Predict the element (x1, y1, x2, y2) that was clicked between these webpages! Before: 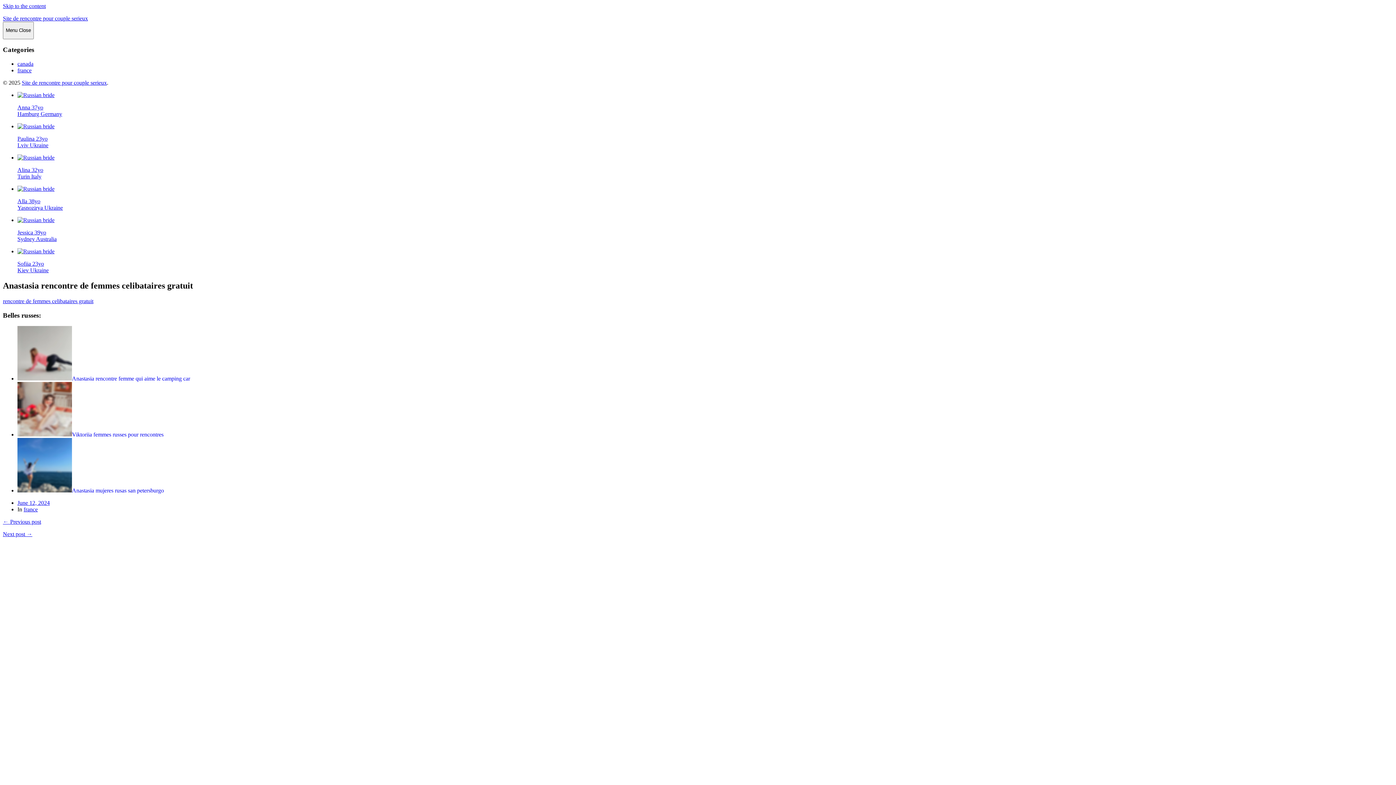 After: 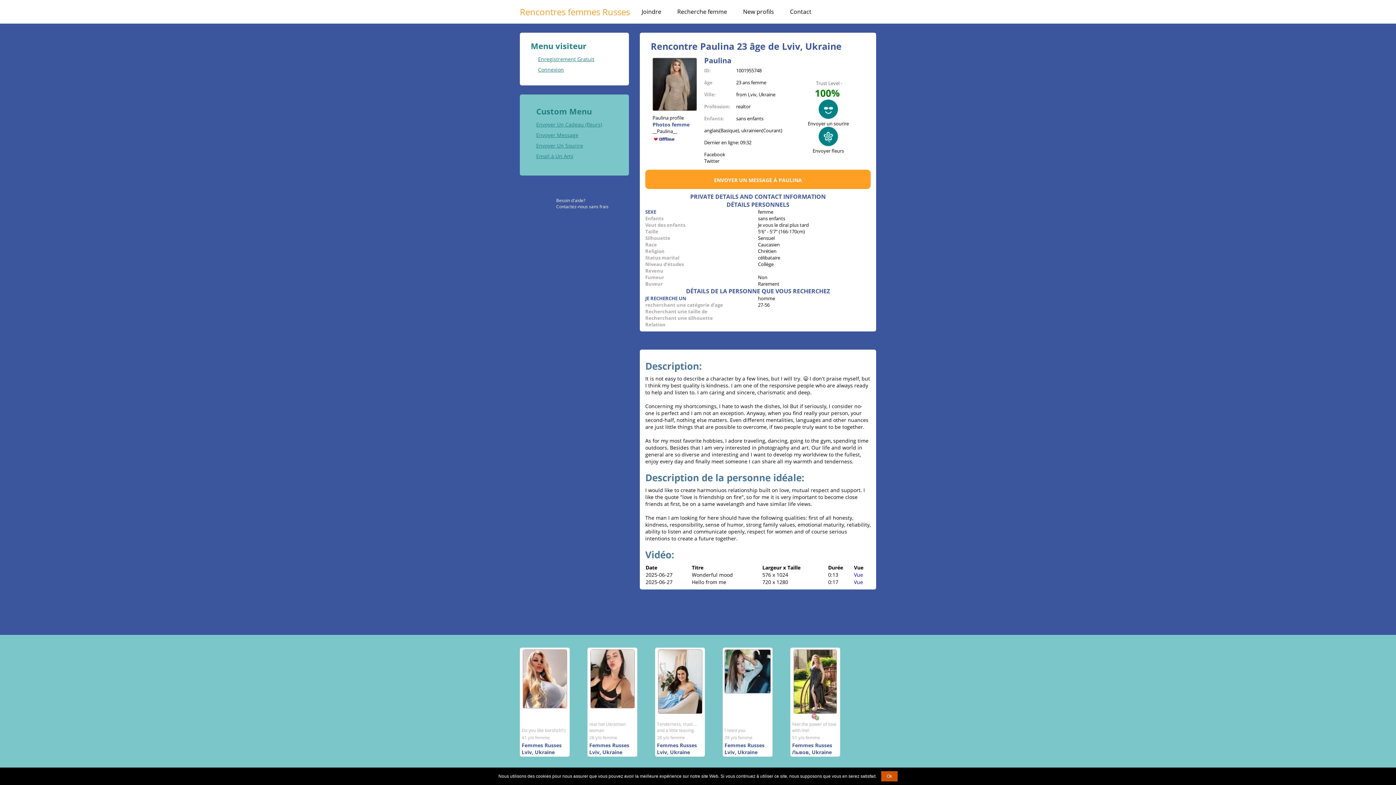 Action: bbox: (17, 135, 48, 148) label: Paulina 23yo
Lviv Ukraine